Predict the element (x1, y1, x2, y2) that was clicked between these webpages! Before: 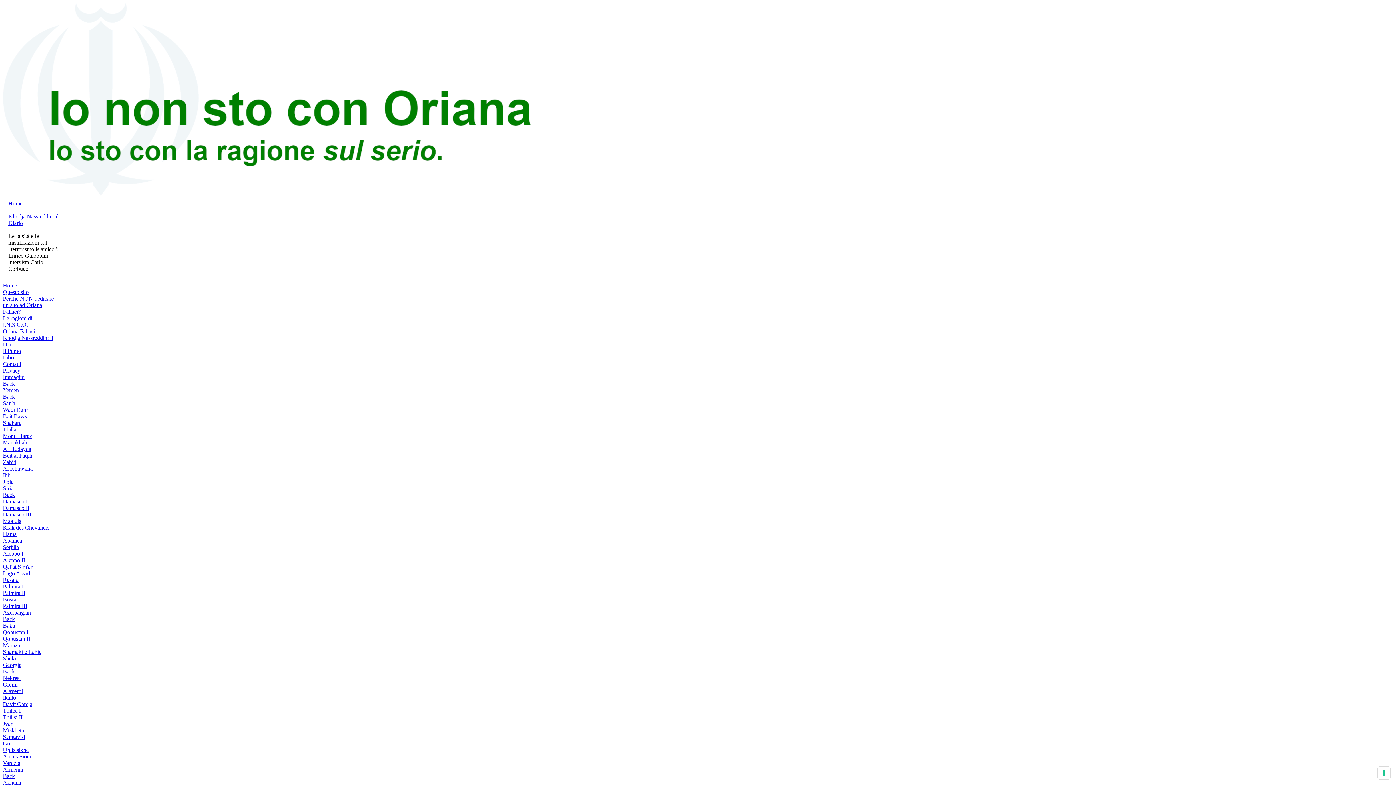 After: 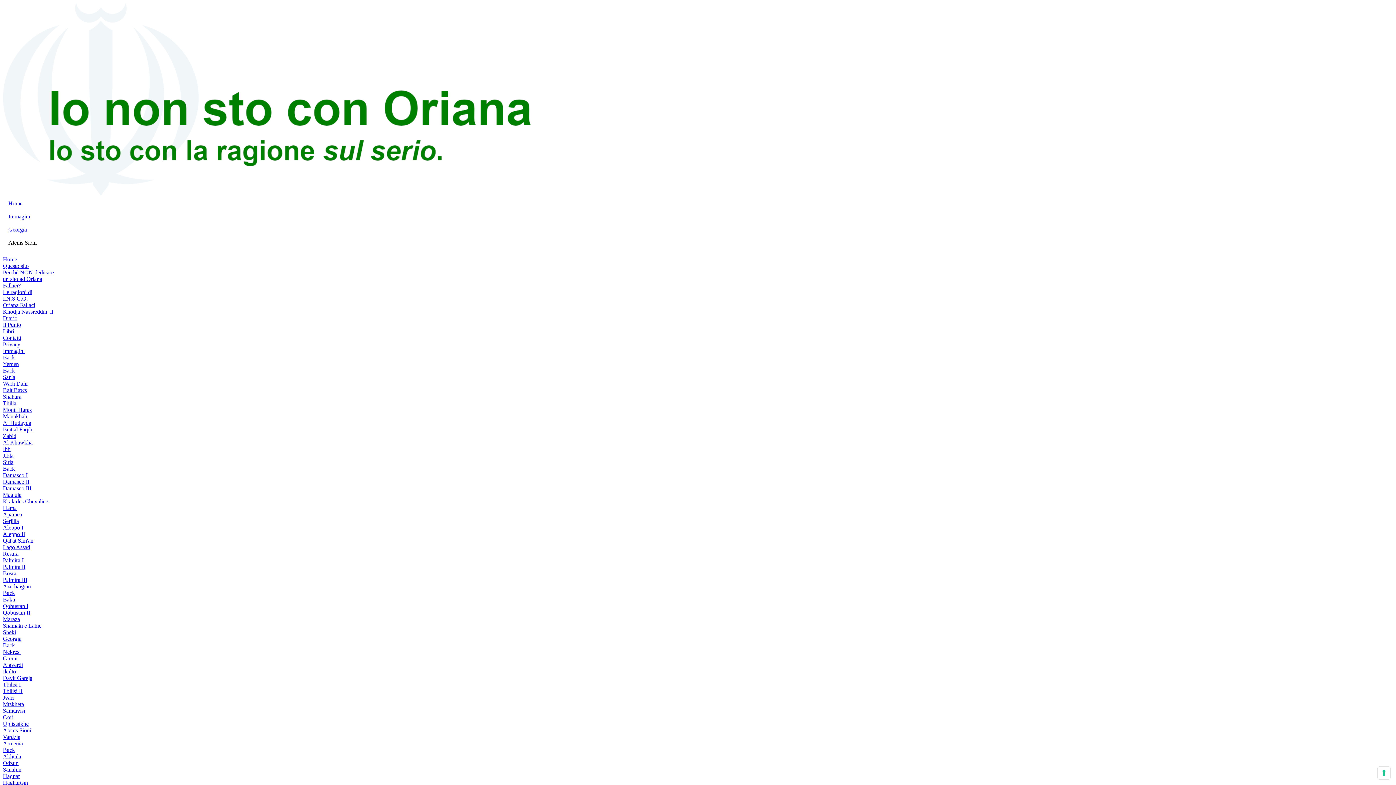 Action: label: Atenis Sioni bbox: (2, 753, 57, 760)